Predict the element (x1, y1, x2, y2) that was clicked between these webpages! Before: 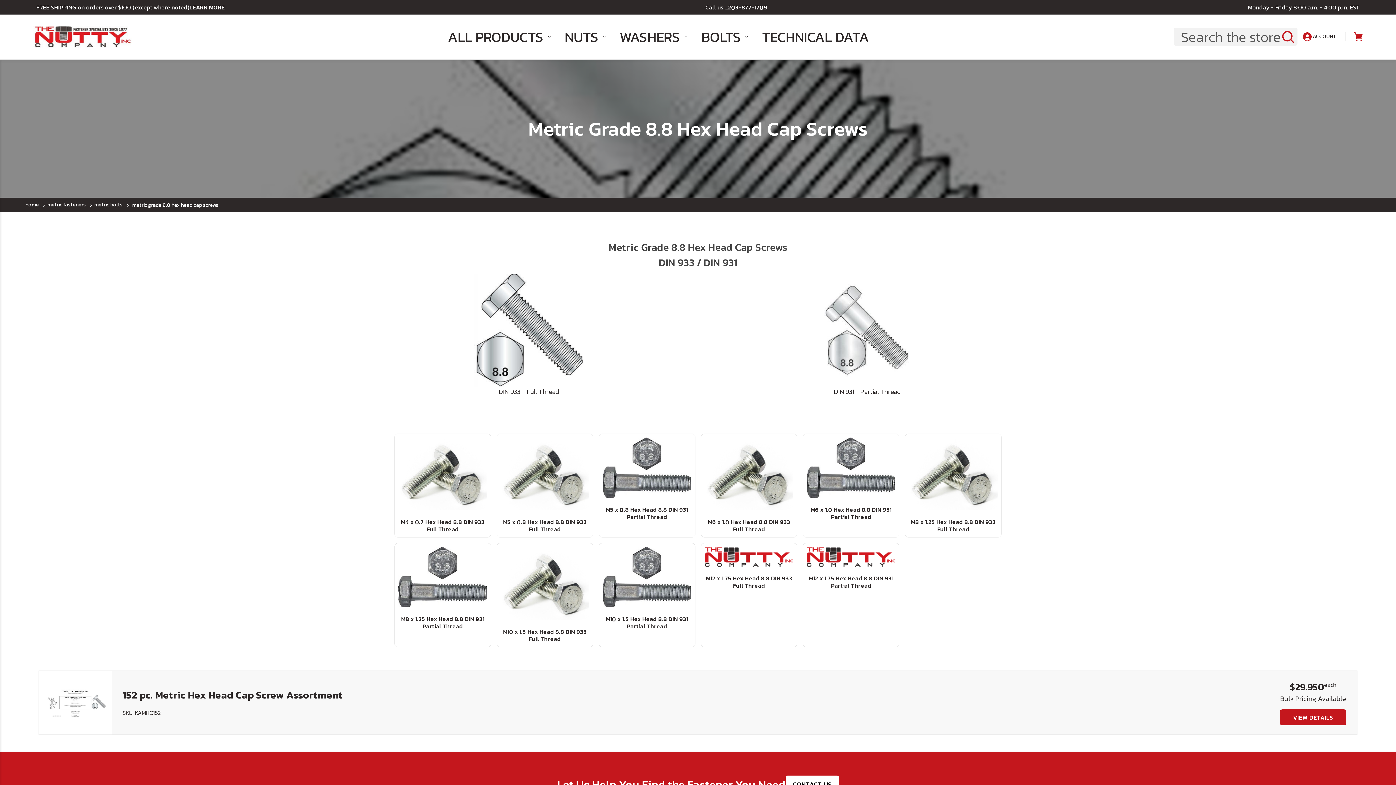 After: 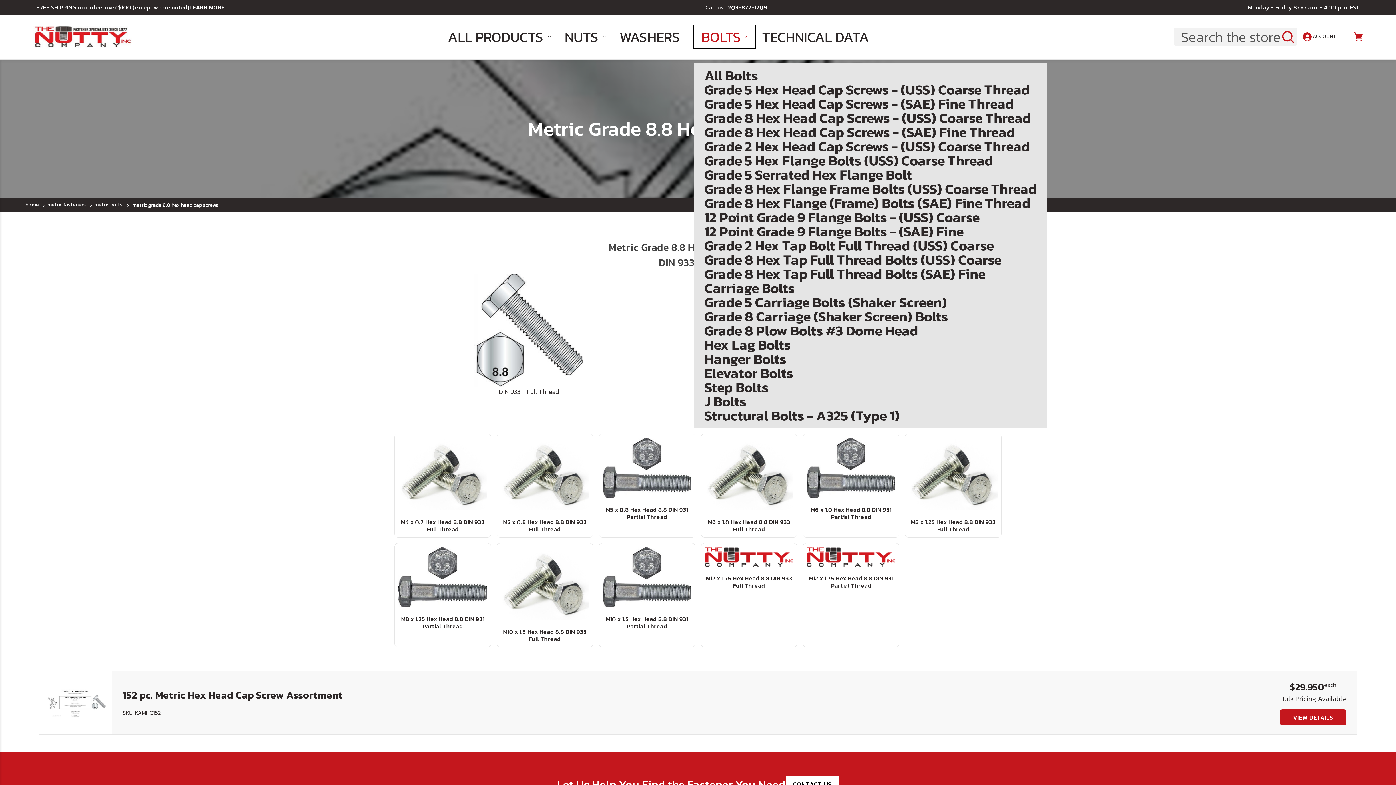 Action: label: Bolts bbox: (694, 25, 755, 48)